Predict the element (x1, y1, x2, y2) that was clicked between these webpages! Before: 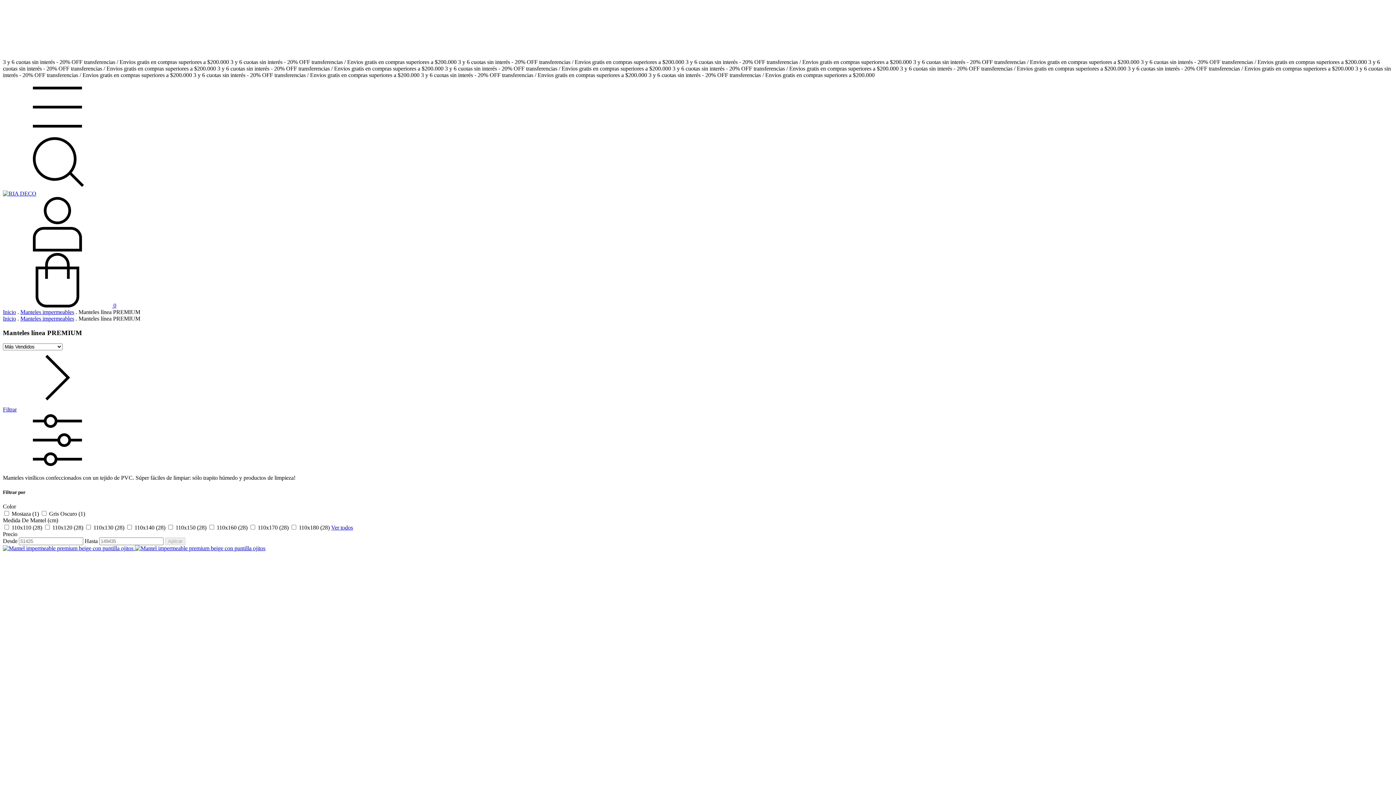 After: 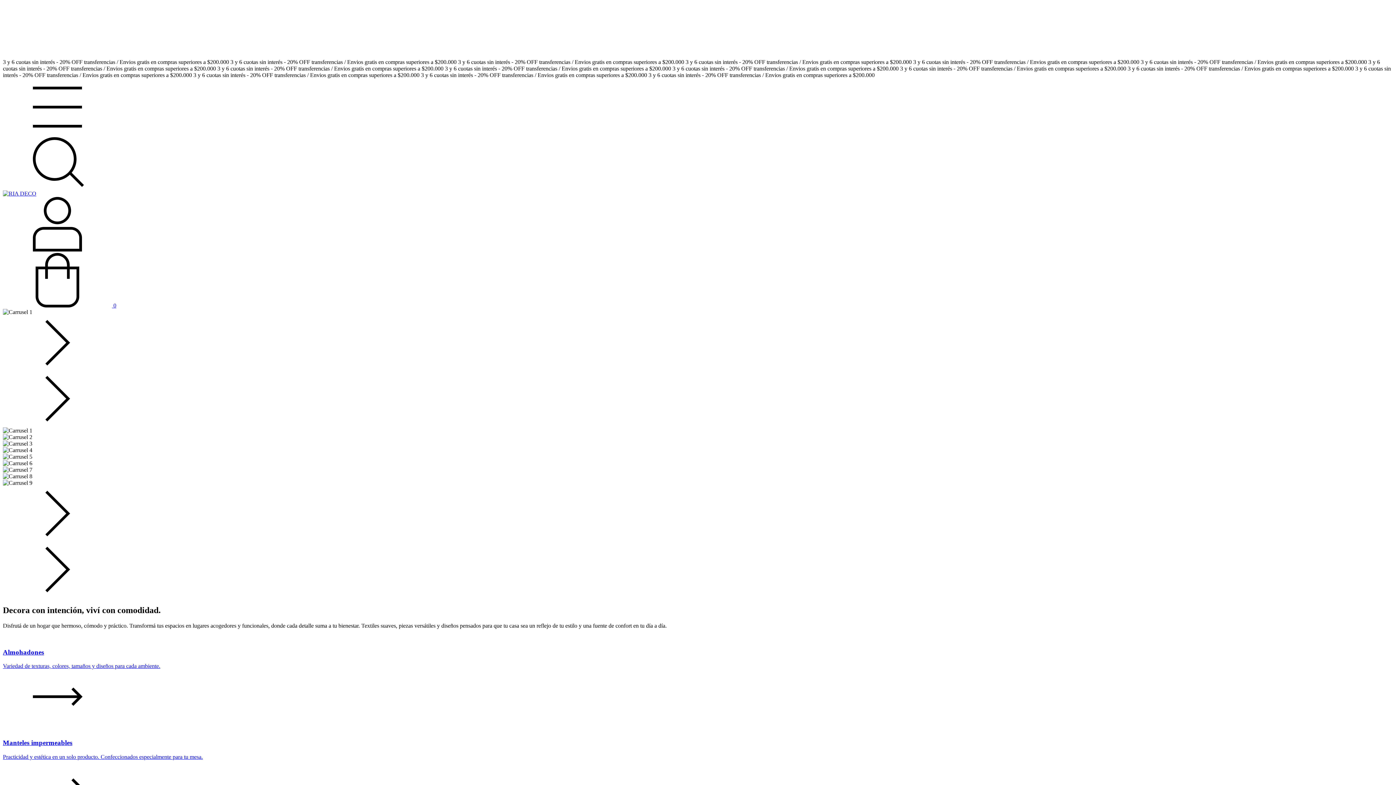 Action: bbox: (2, 315, 16, 321) label: Inicio